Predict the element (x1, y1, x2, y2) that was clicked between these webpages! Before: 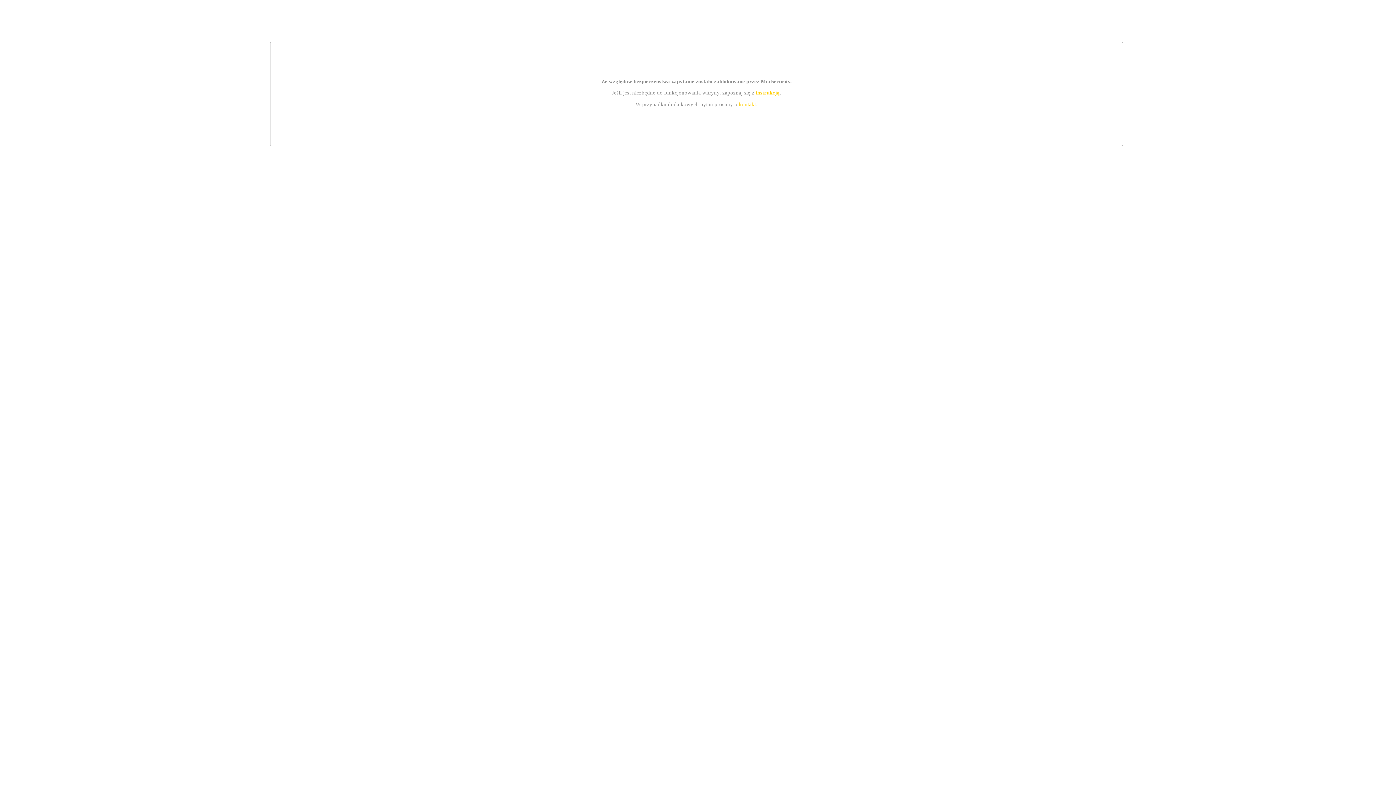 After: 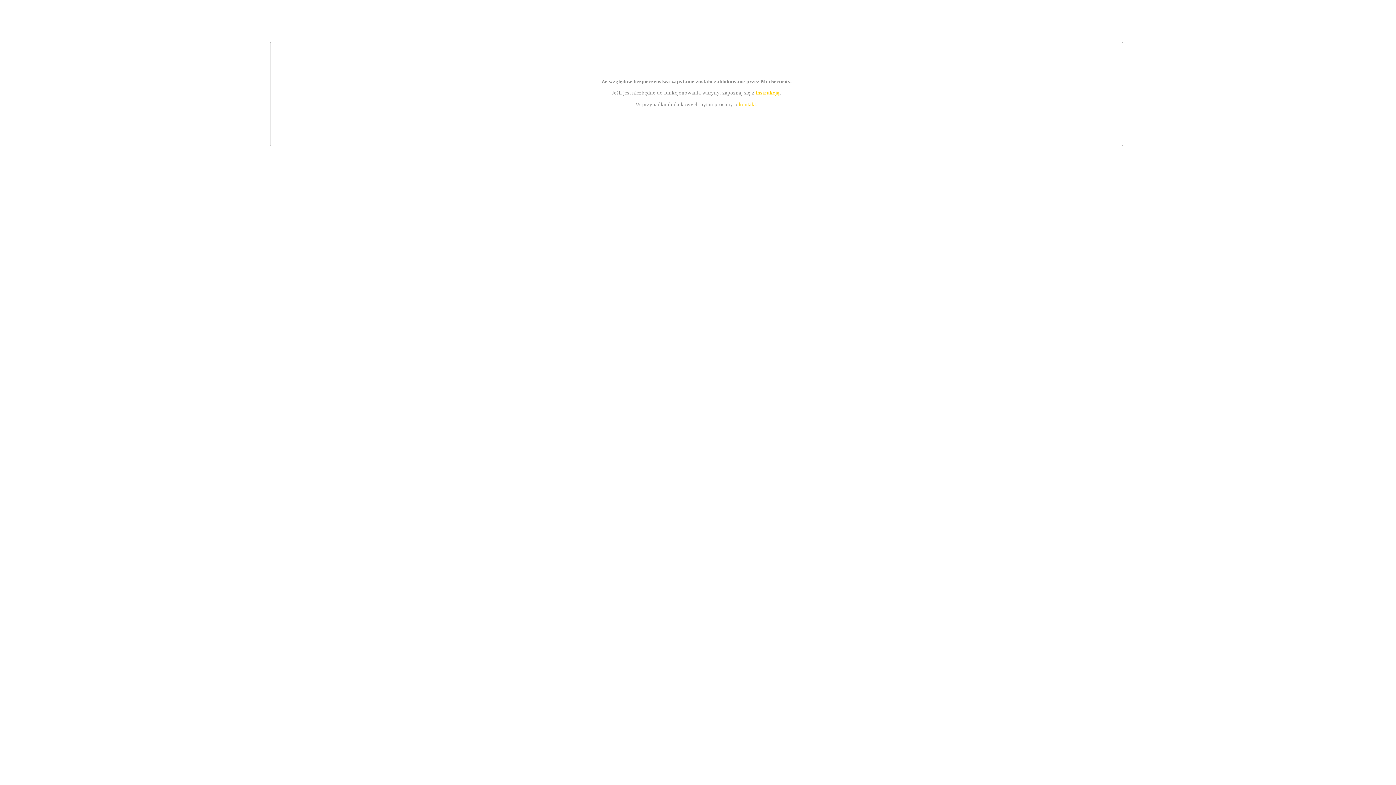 Action: label: kontakt bbox: (739, 101, 756, 107)